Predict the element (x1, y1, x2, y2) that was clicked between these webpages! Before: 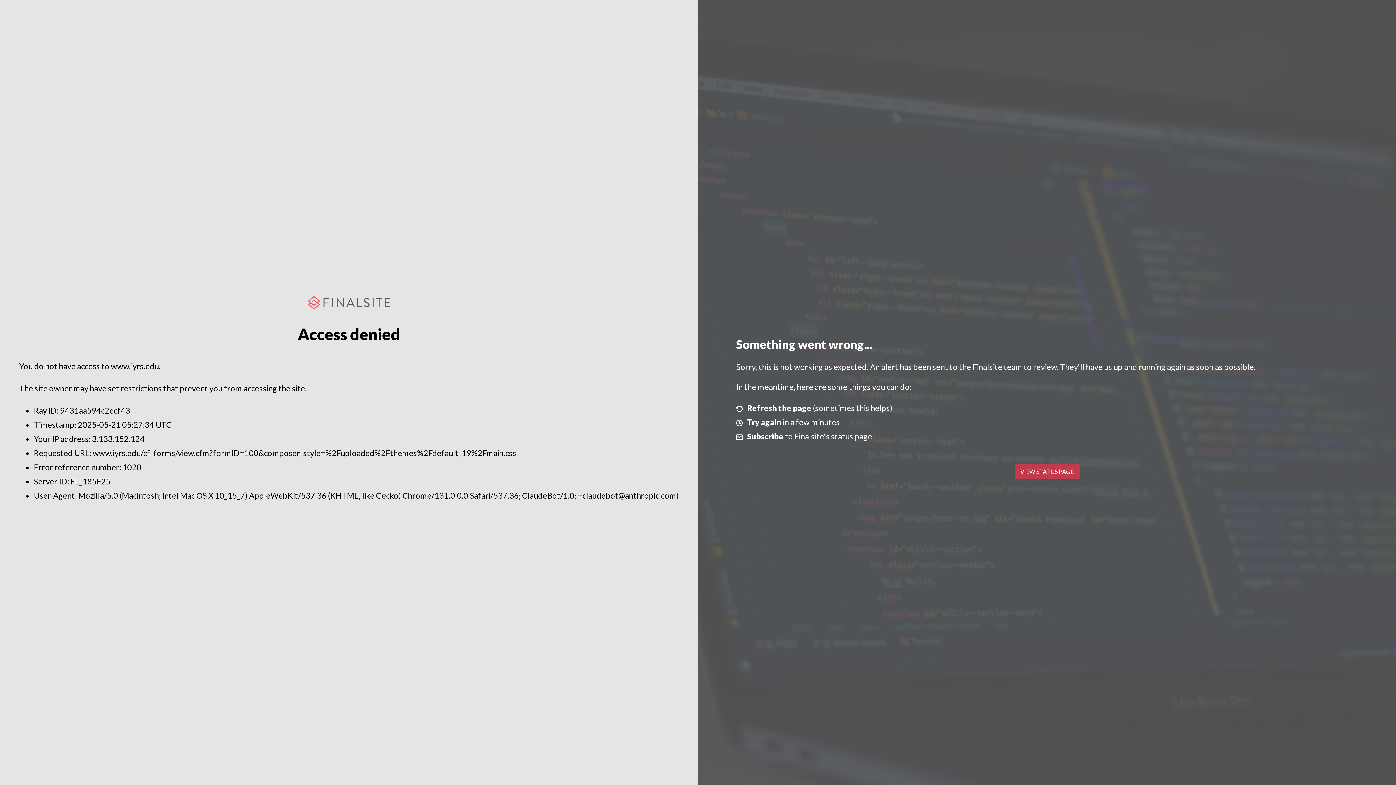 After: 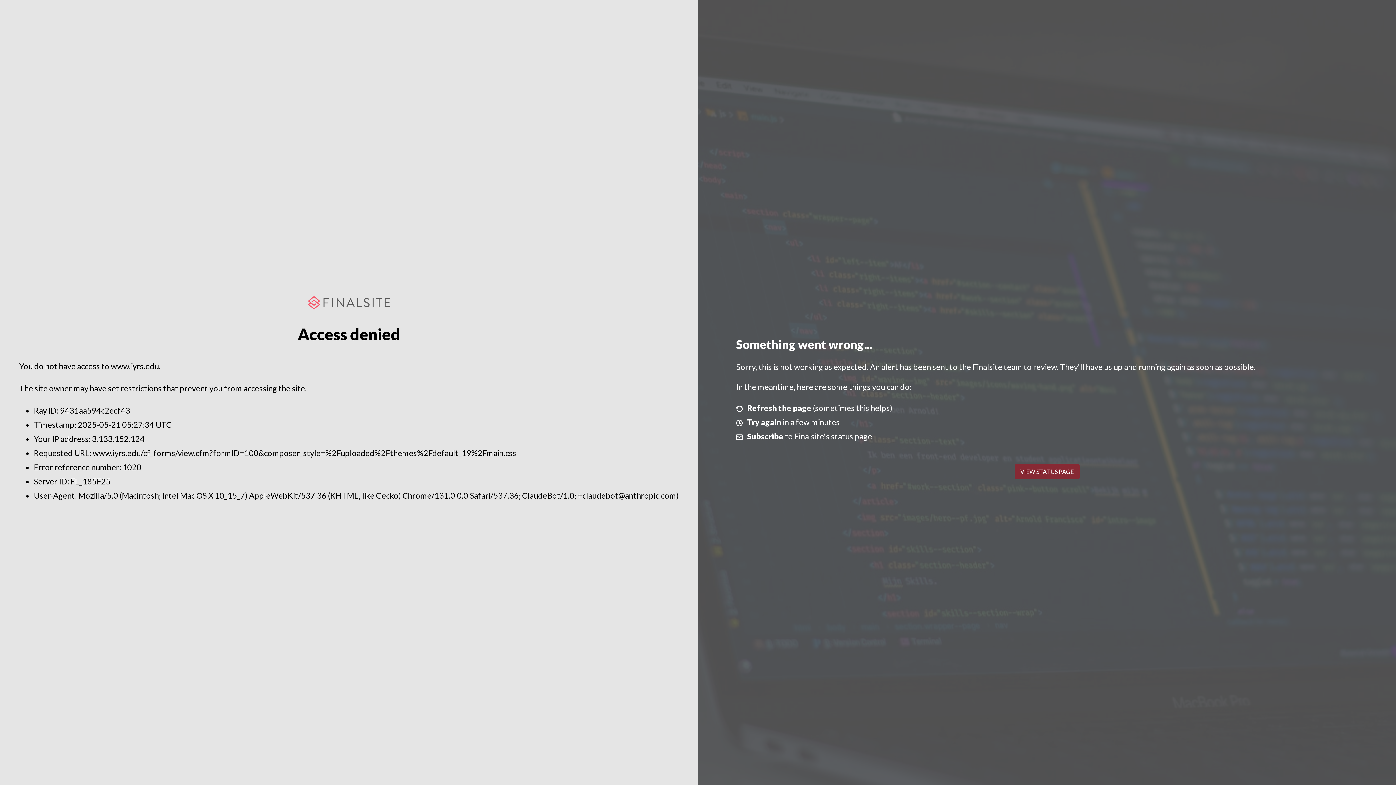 Action: bbox: (1014, 464, 1079, 479) label: VIEW STATUS PAGE